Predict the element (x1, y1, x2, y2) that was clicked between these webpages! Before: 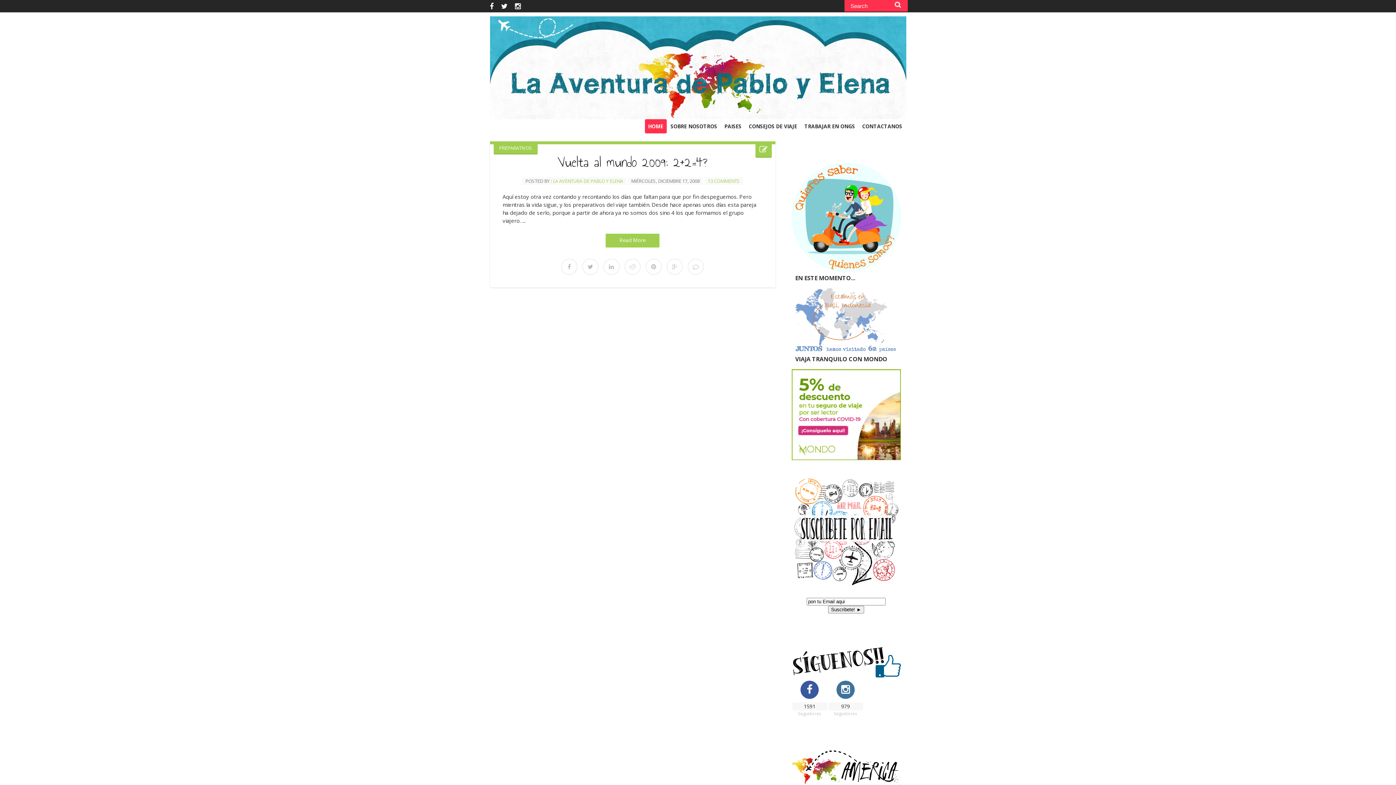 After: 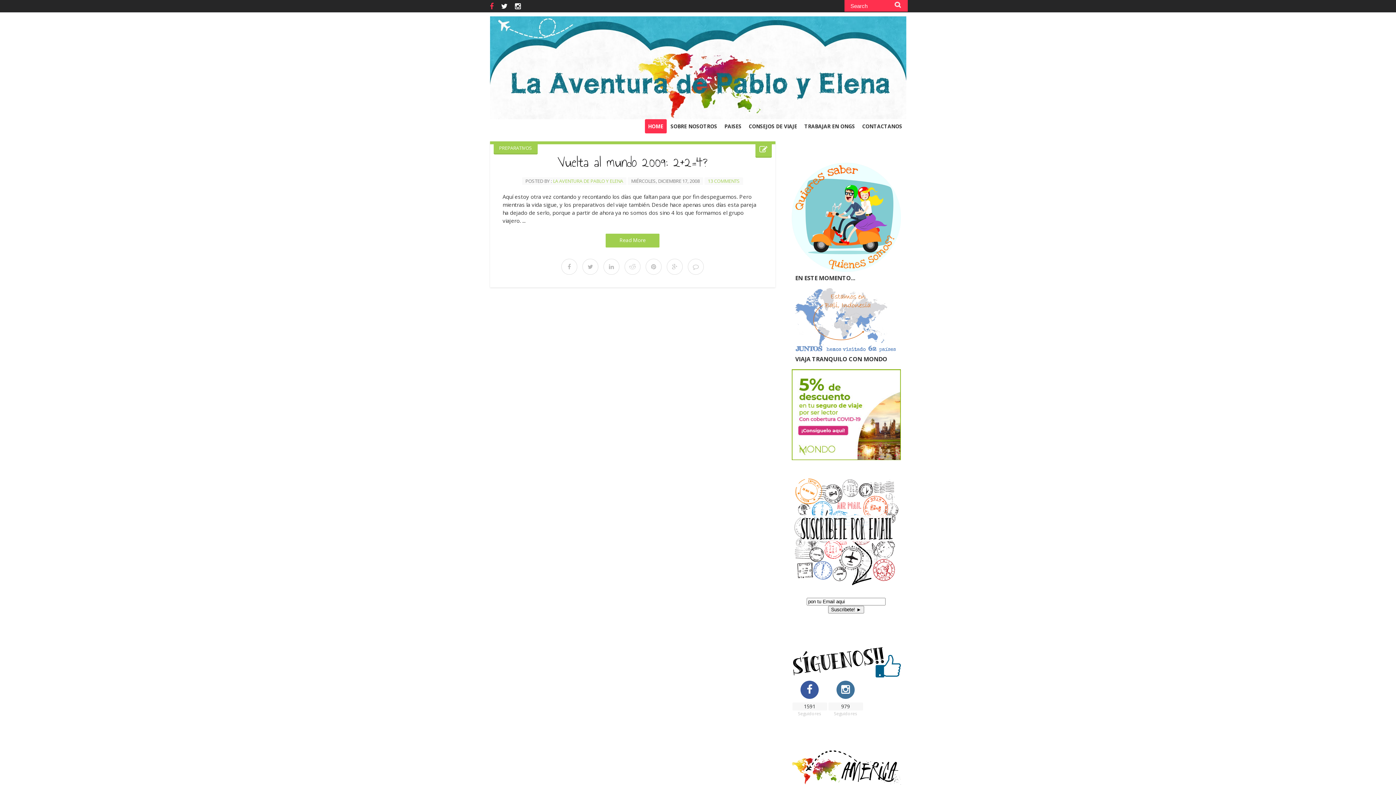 Action: bbox: (490, 1, 499, 10)